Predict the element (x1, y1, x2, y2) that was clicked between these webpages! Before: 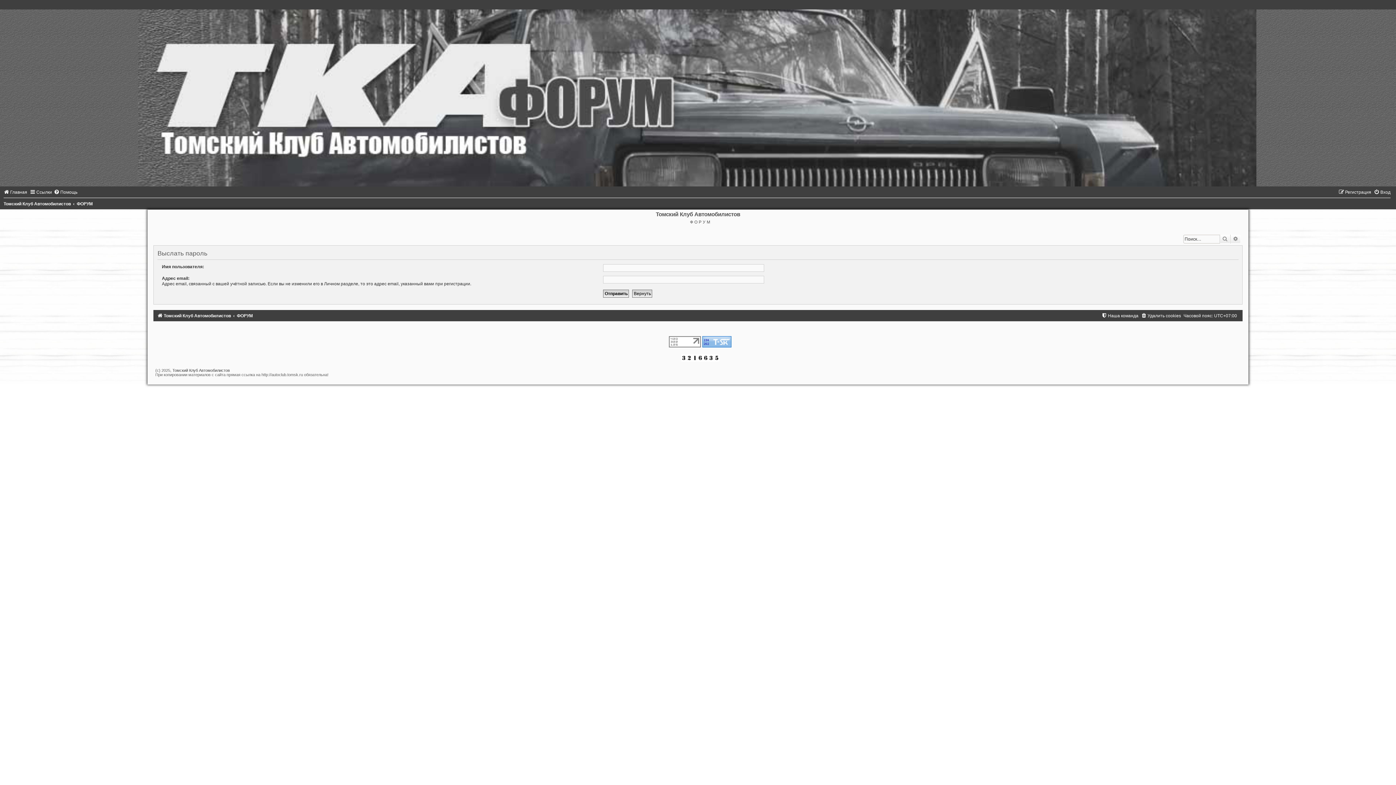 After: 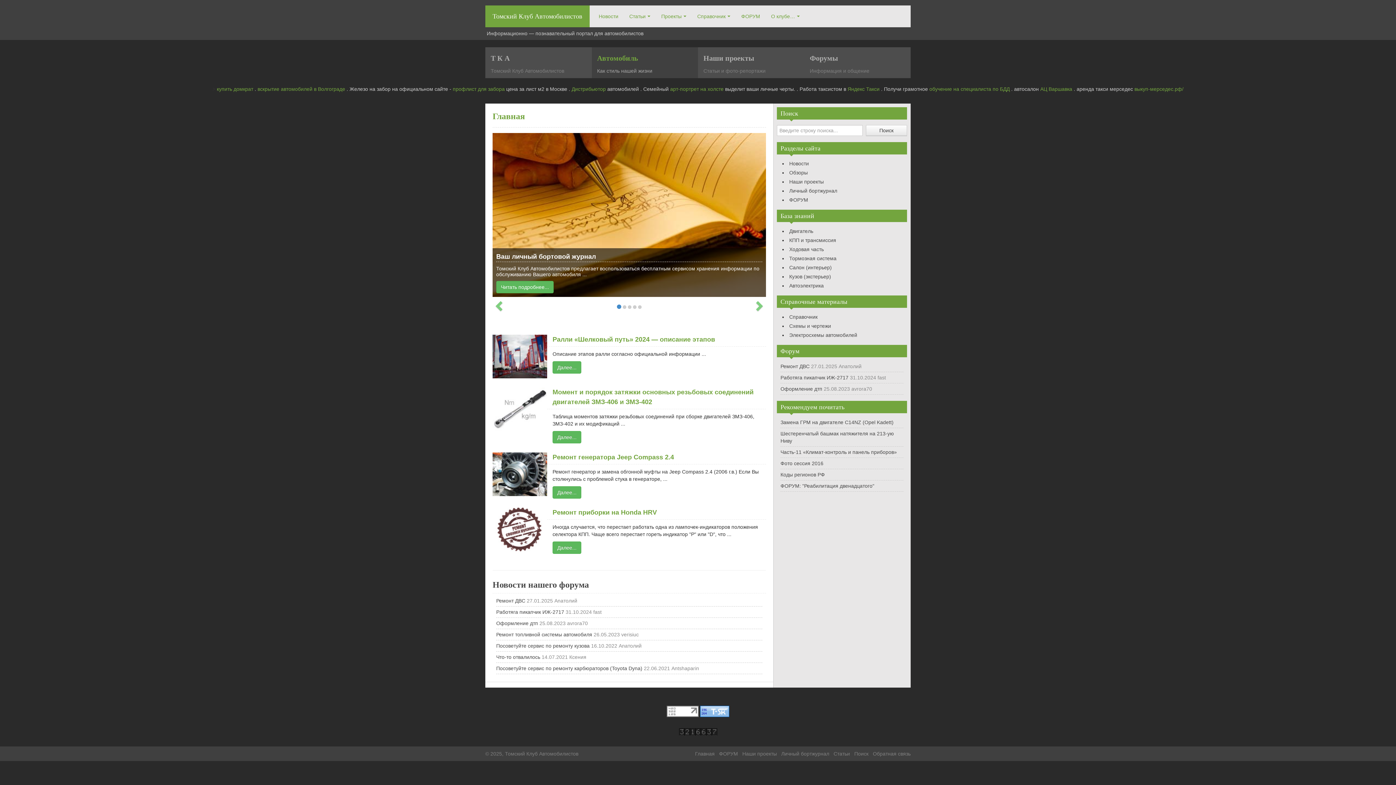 Action: bbox: (3, 189, 27, 194) label: Главная